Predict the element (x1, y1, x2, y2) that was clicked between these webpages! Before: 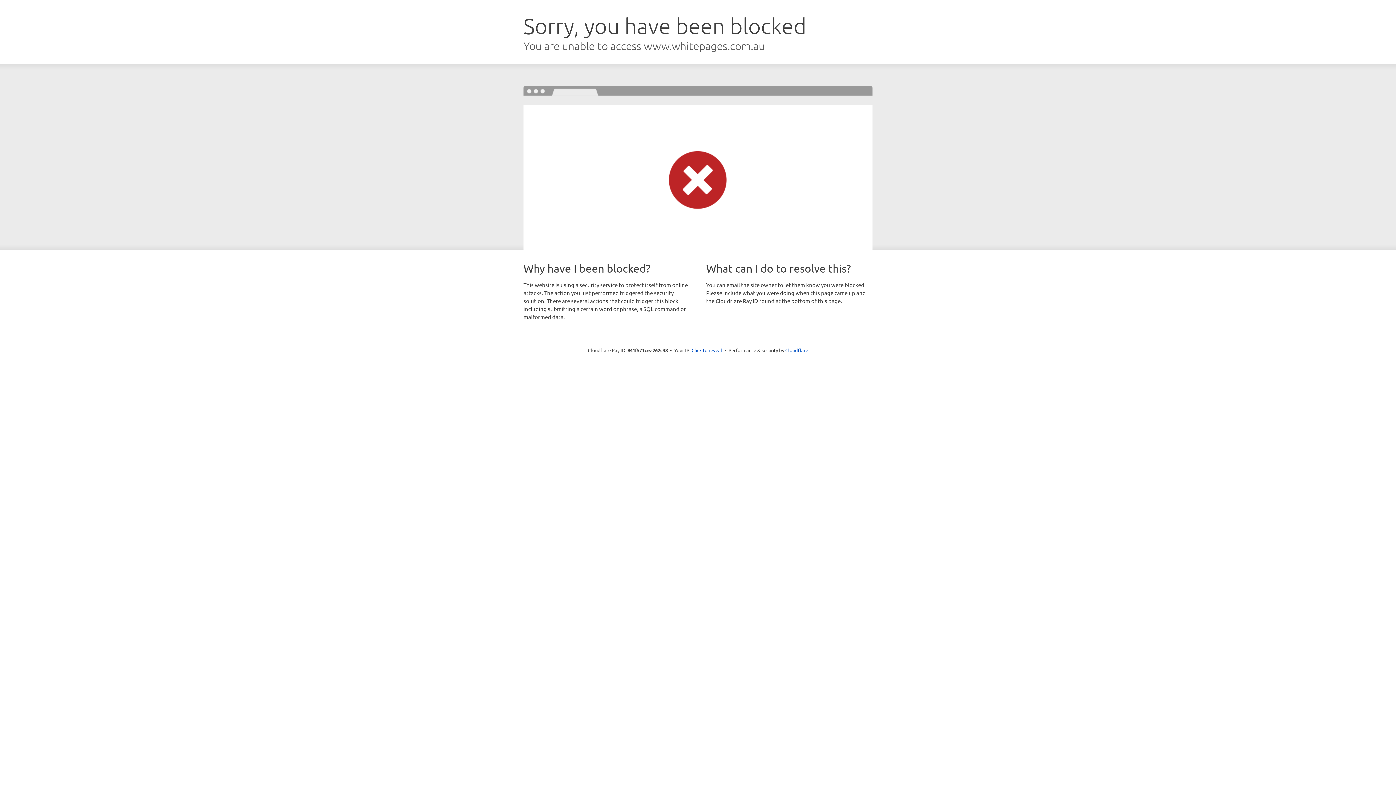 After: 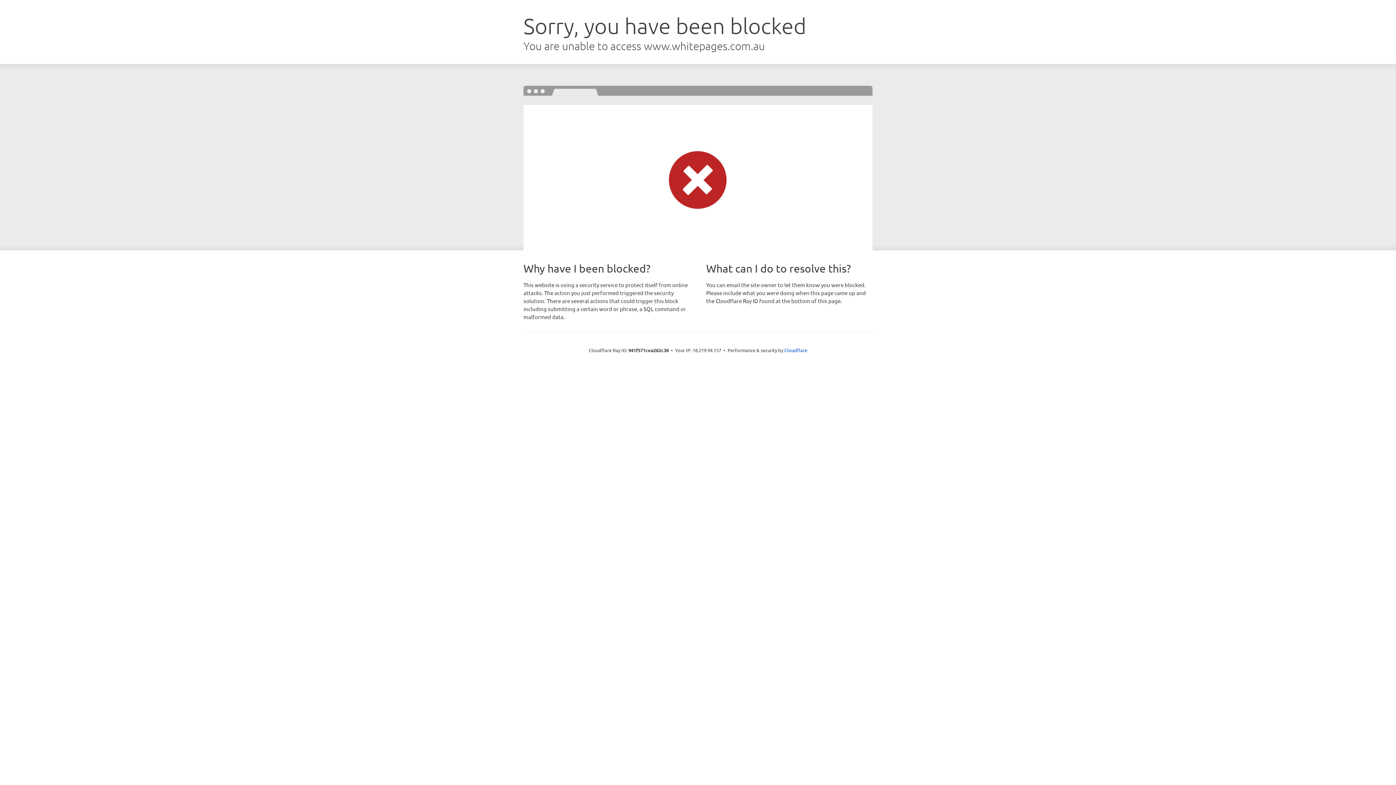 Action: label: Click to reveal bbox: (691, 346, 722, 353)